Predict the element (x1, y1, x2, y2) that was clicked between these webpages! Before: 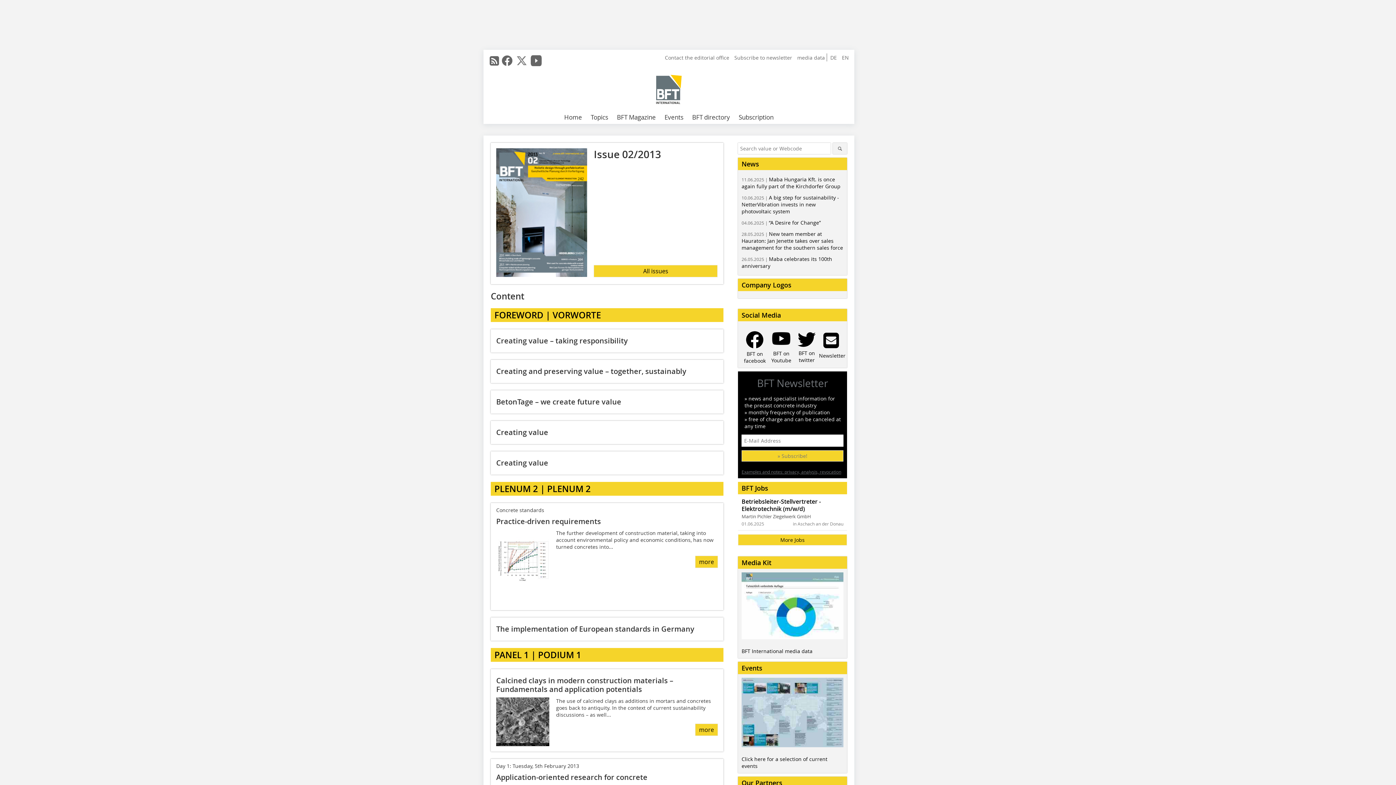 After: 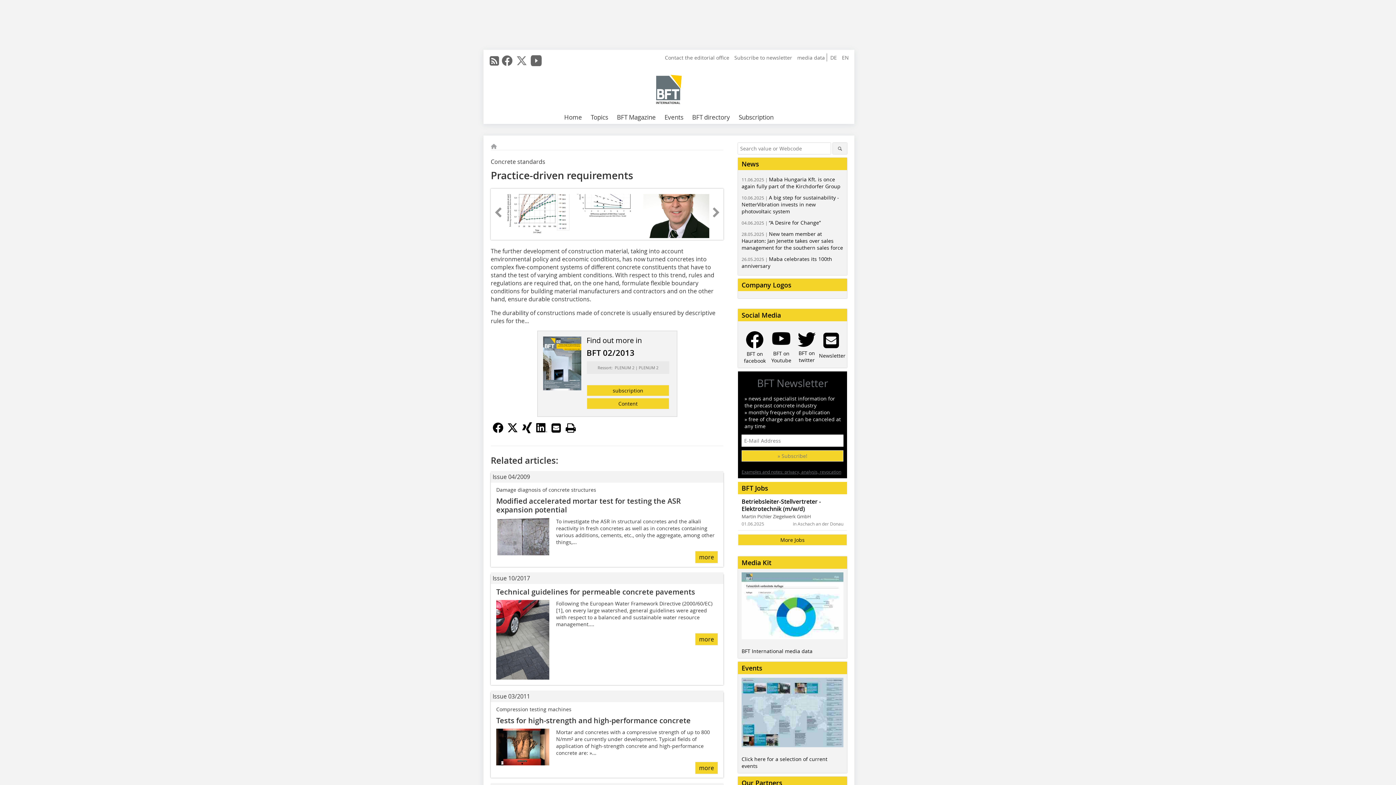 Action: bbox: (695, 555, 718, 568) label: more